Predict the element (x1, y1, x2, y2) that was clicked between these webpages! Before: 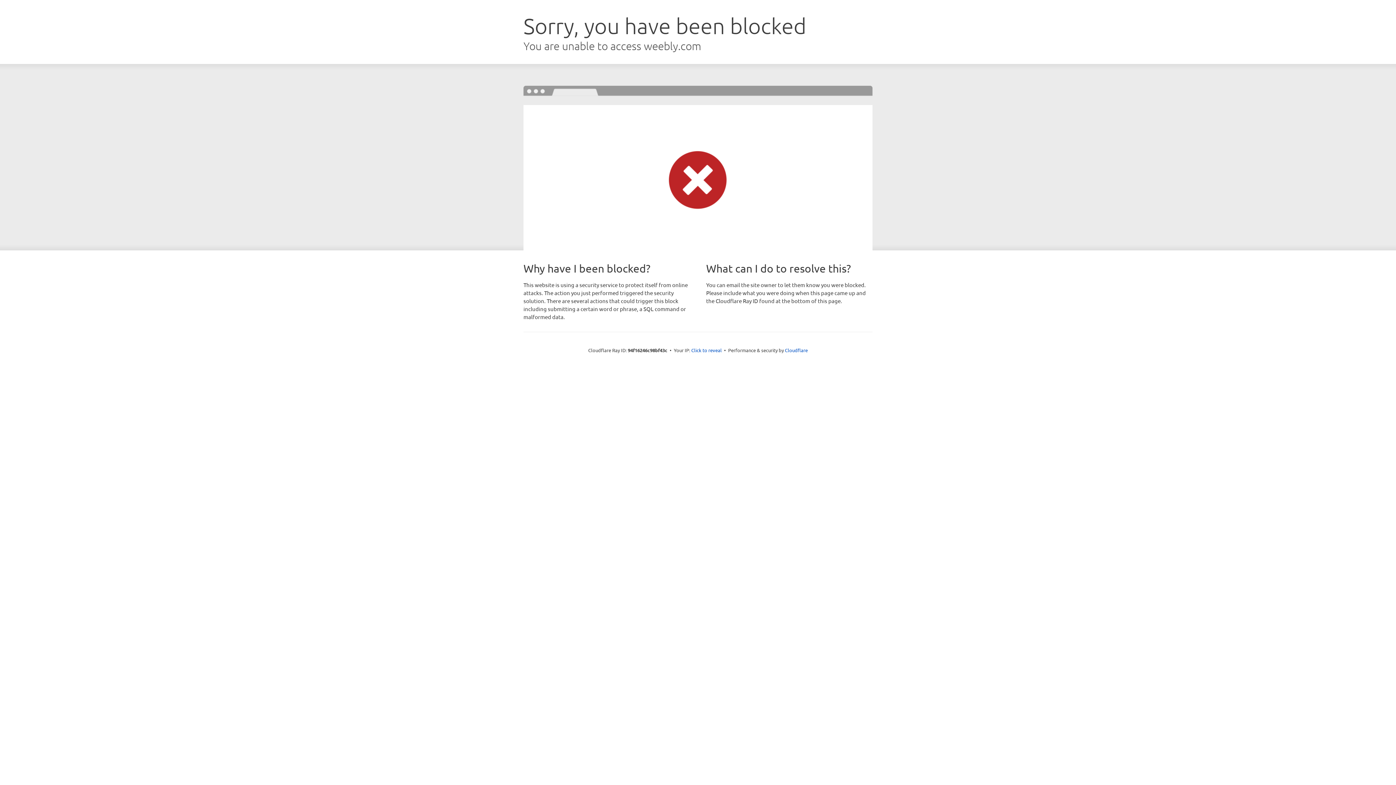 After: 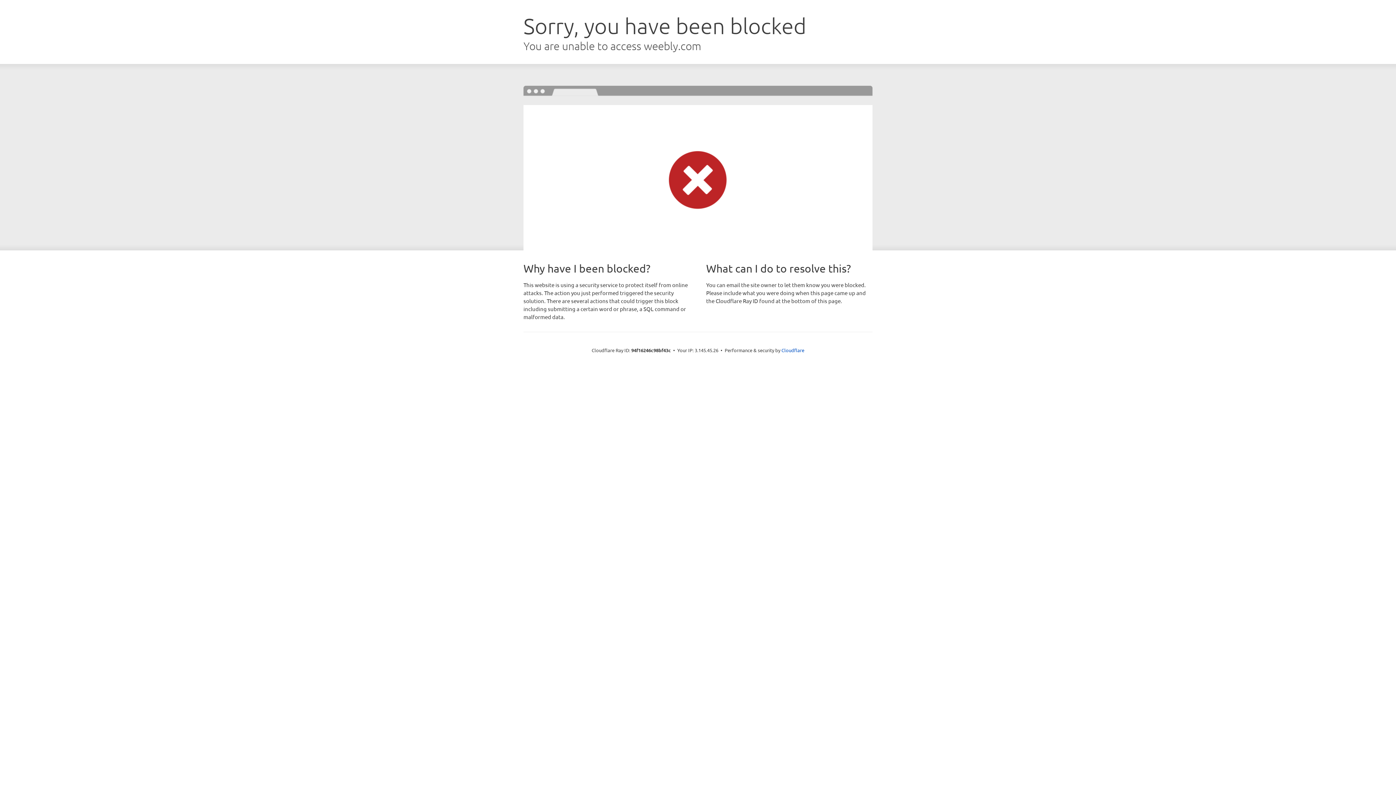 Action: label: Click to reveal bbox: (691, 346, 722, 353)